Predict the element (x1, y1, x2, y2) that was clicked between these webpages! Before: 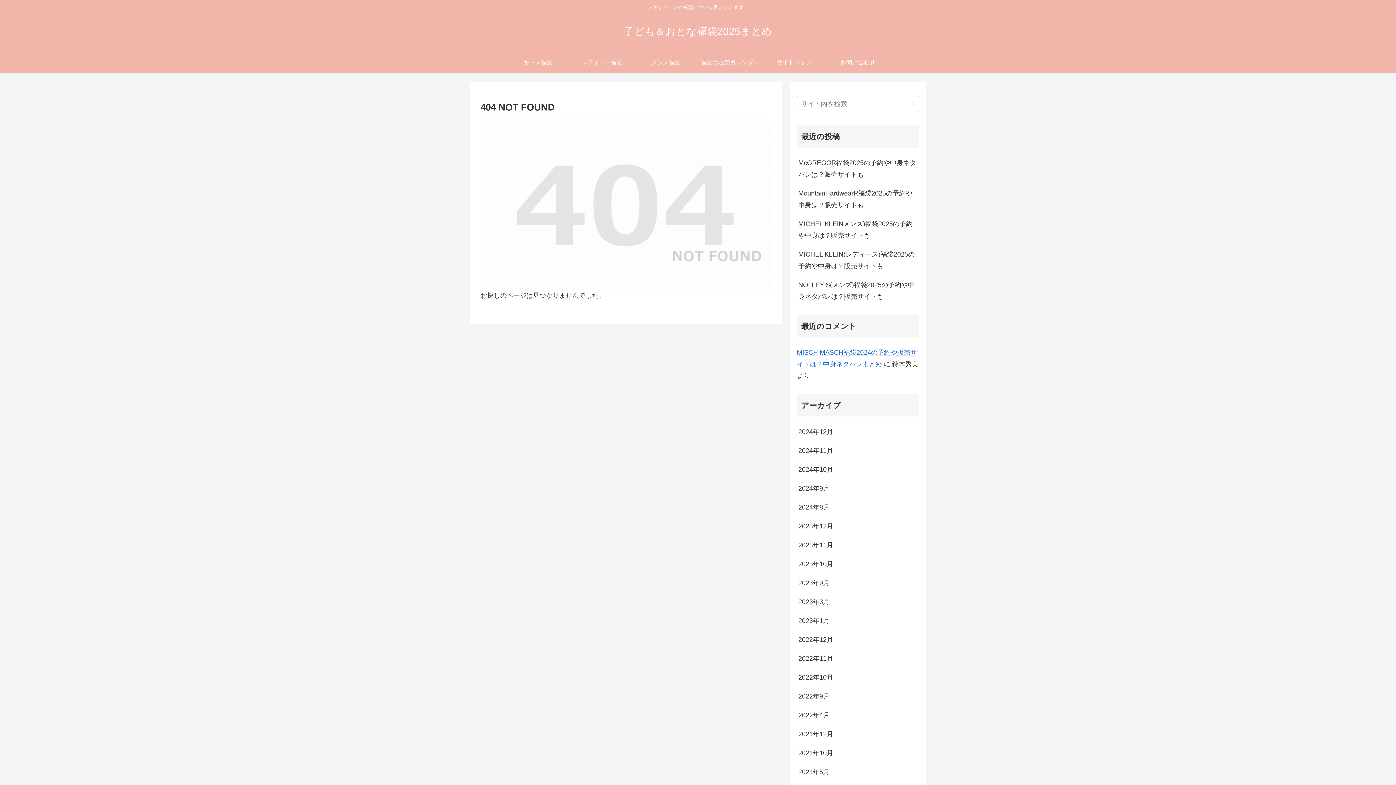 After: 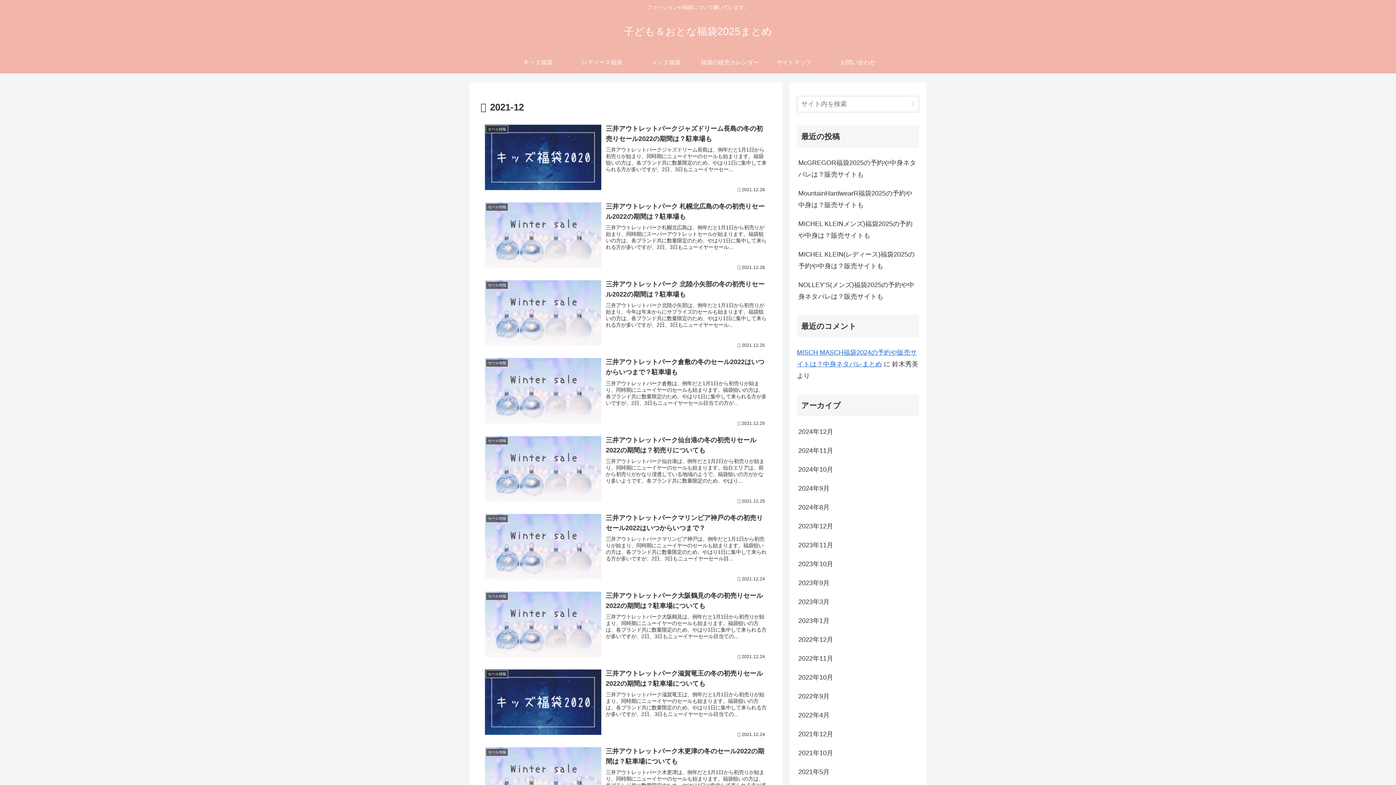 Action: label: 2021年12月 bbox: (797, 725, 919, 744)